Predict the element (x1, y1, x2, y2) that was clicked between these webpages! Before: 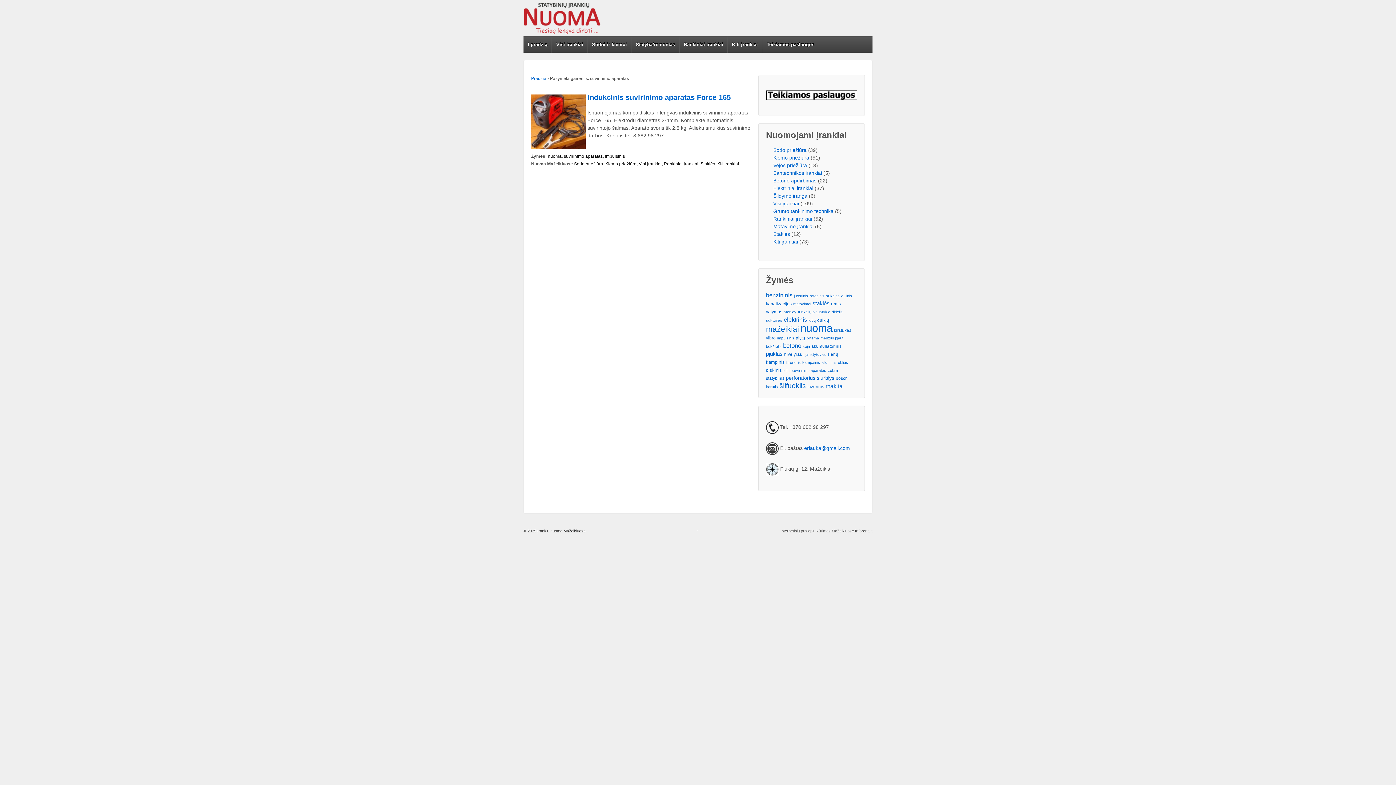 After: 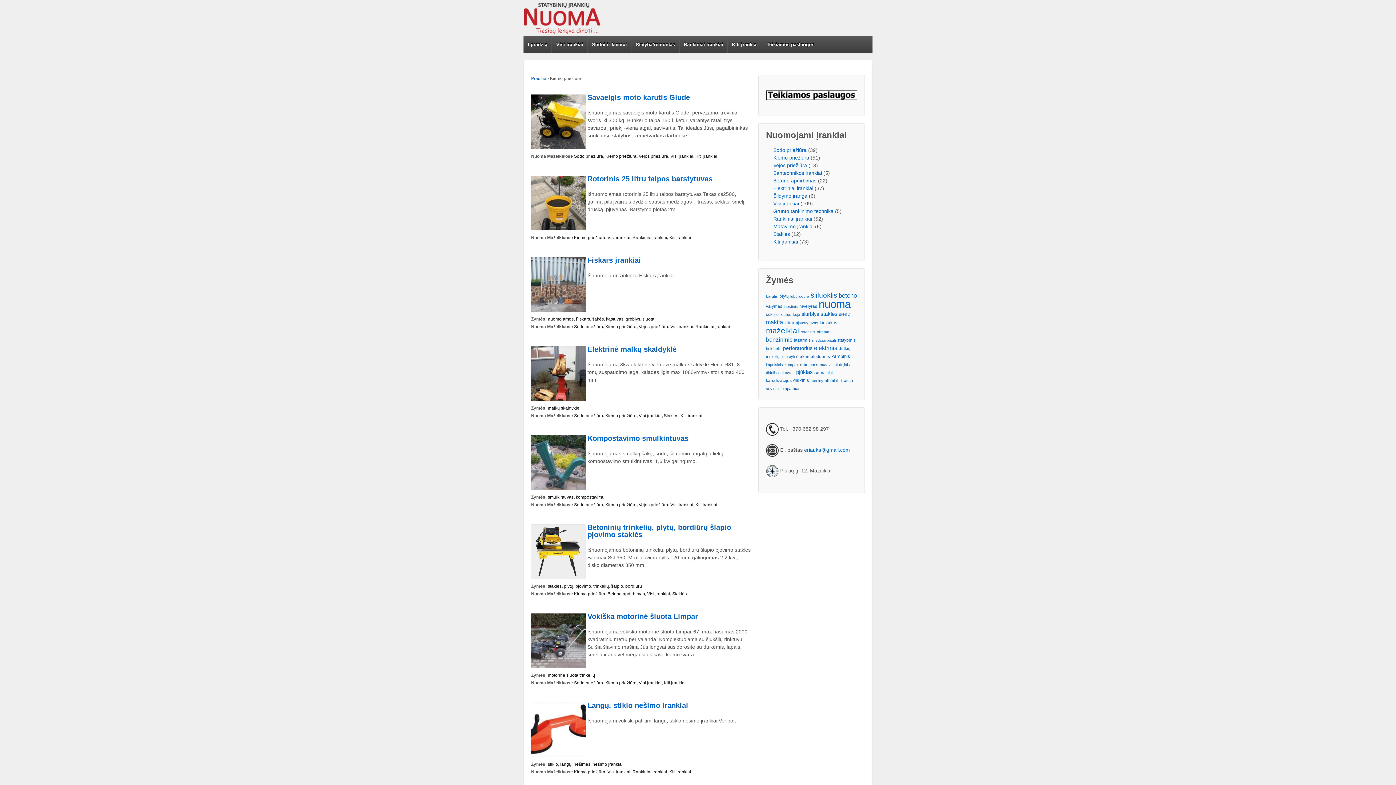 Action: label: Kiemo priežiūra bbox: (605, 161, 636, 166)